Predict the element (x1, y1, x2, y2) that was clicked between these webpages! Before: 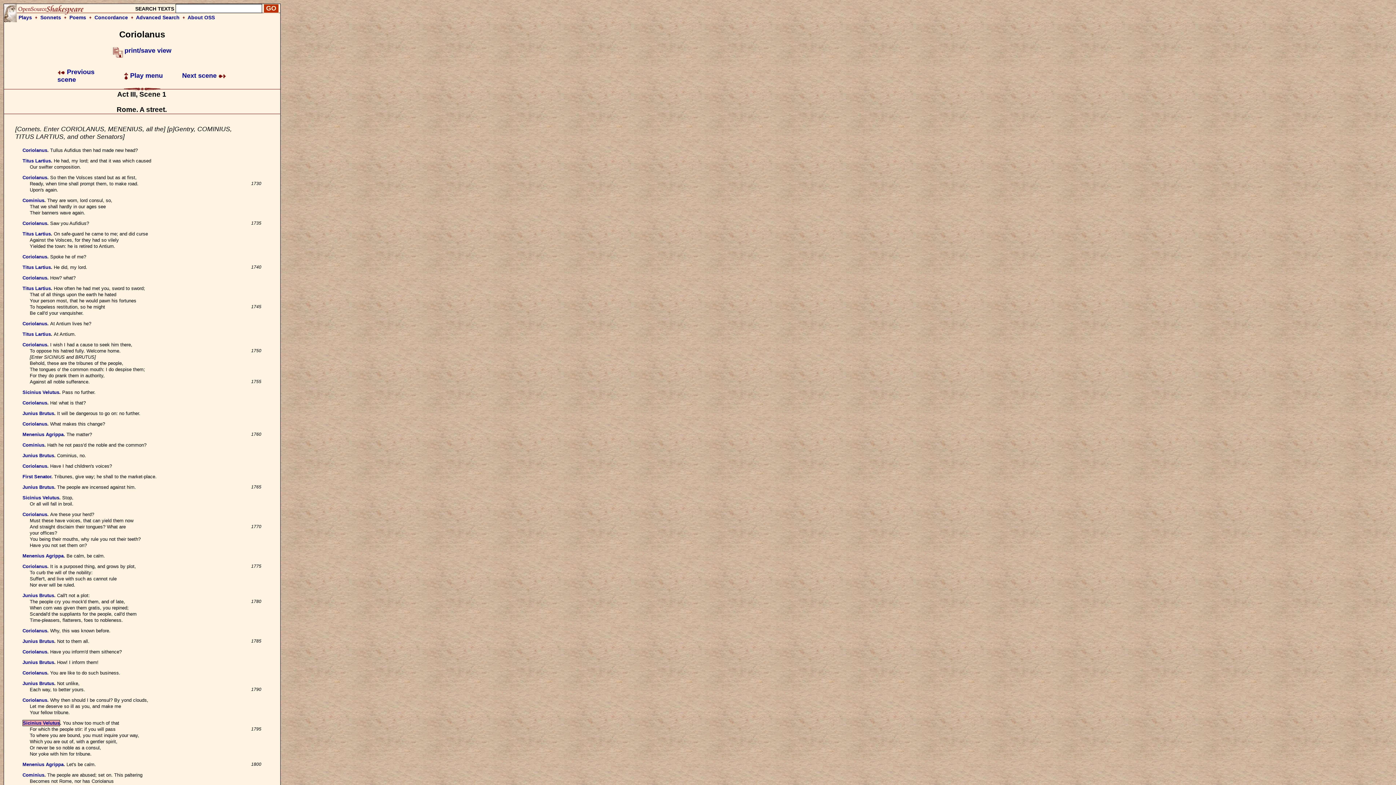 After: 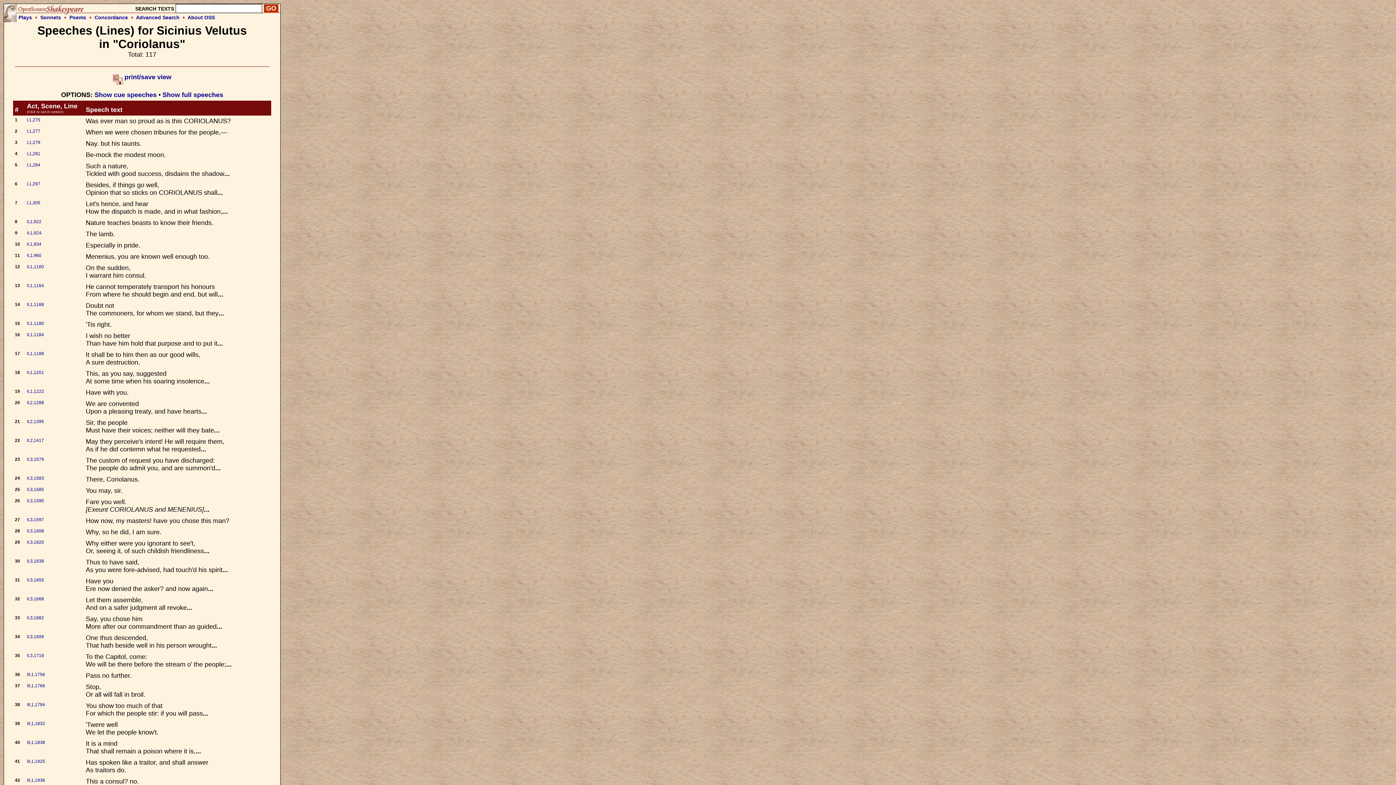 Action: bbox: (22, 495, 59, 500) label: Sicinius Velutus